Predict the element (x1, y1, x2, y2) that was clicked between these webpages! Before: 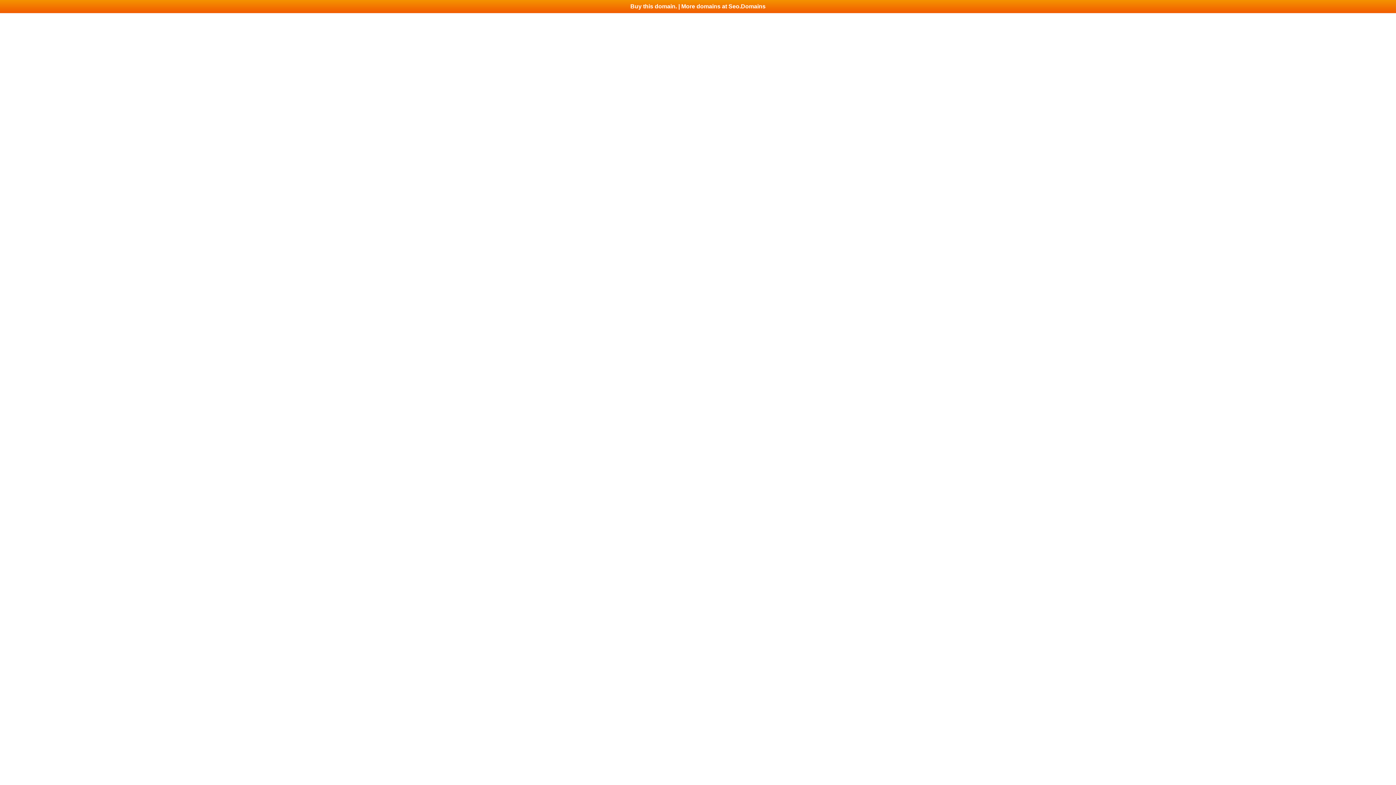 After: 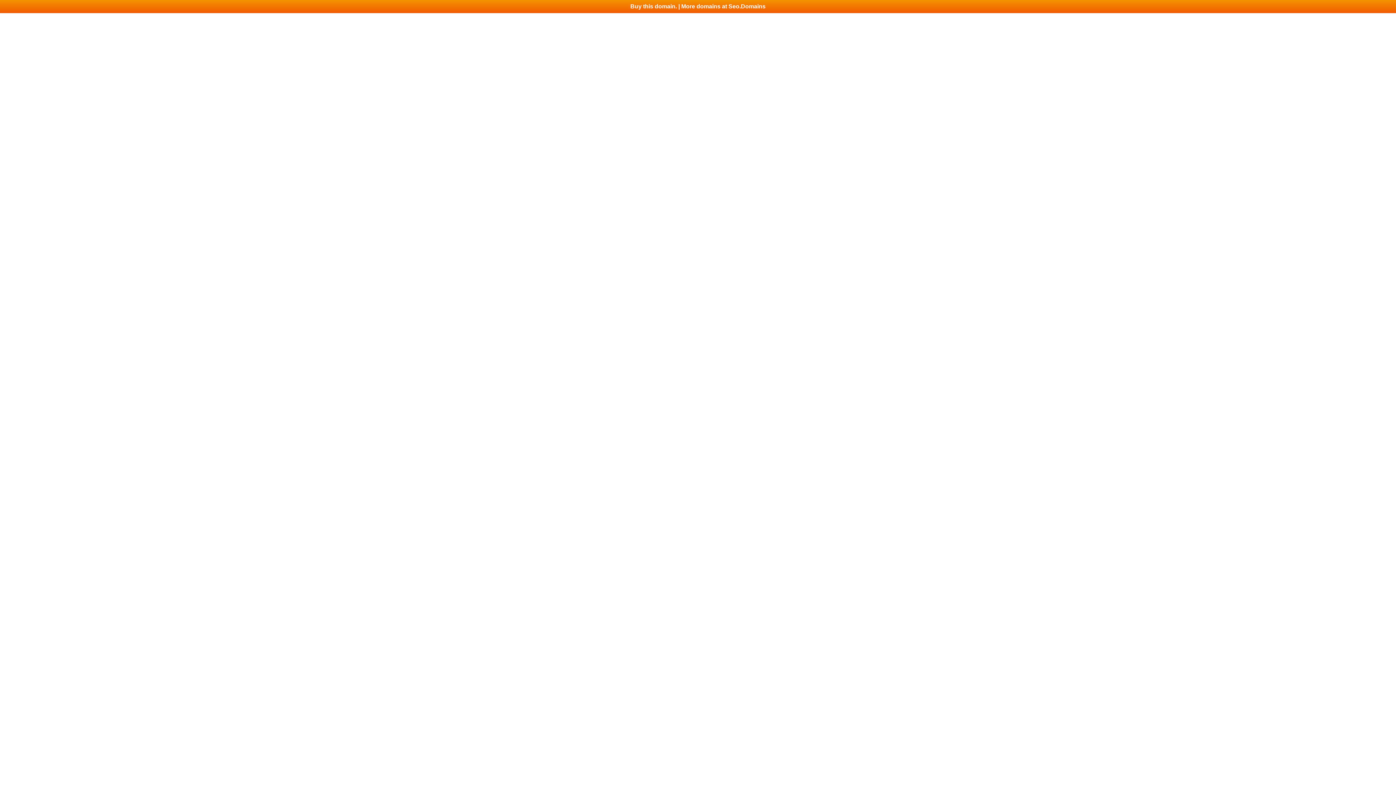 Action: label: Buy this domain. | More domains at Seo.Domains bbox: (0, 0, 1396, 13)